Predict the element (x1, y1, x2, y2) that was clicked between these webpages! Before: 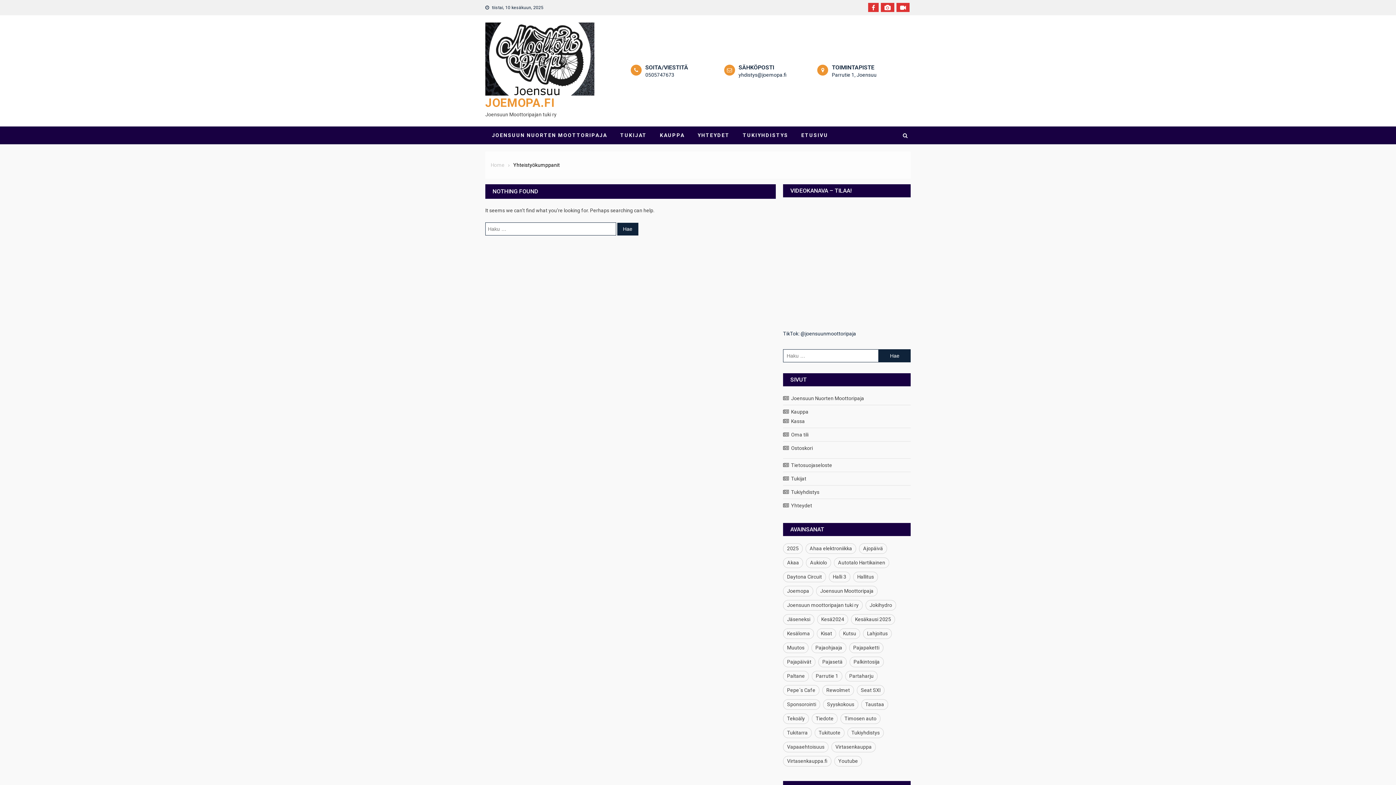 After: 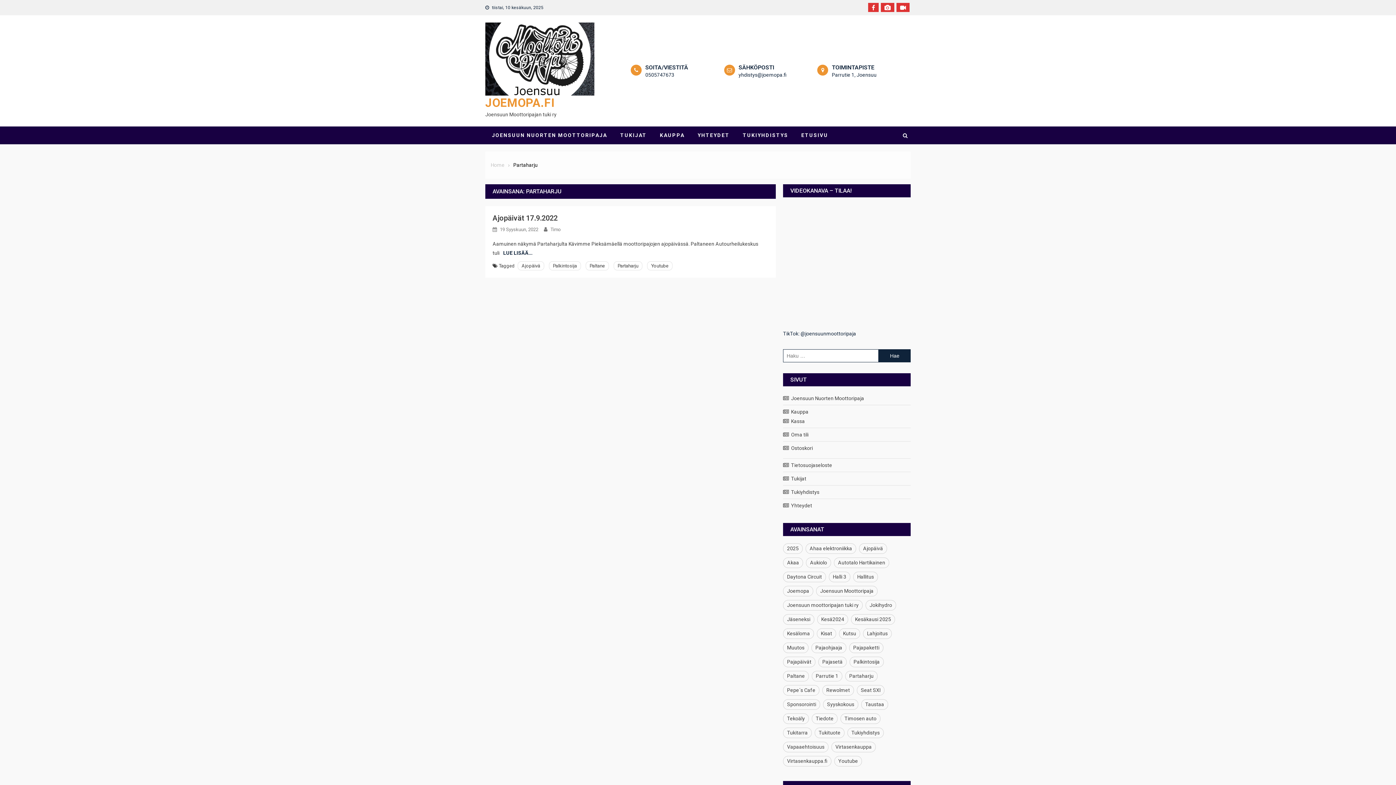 Action: bbox: (845, 671, 877, 681) label: Partaharju (1 kohde)